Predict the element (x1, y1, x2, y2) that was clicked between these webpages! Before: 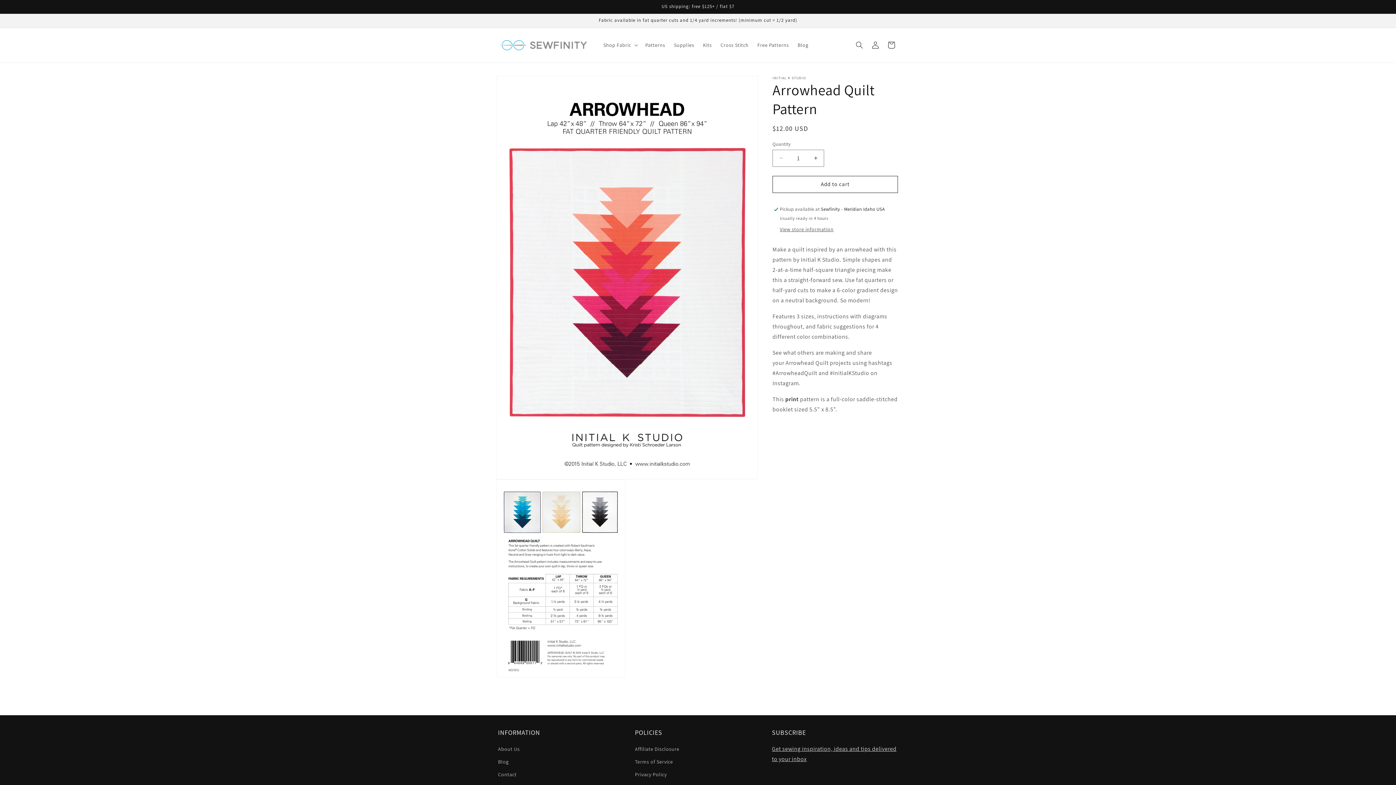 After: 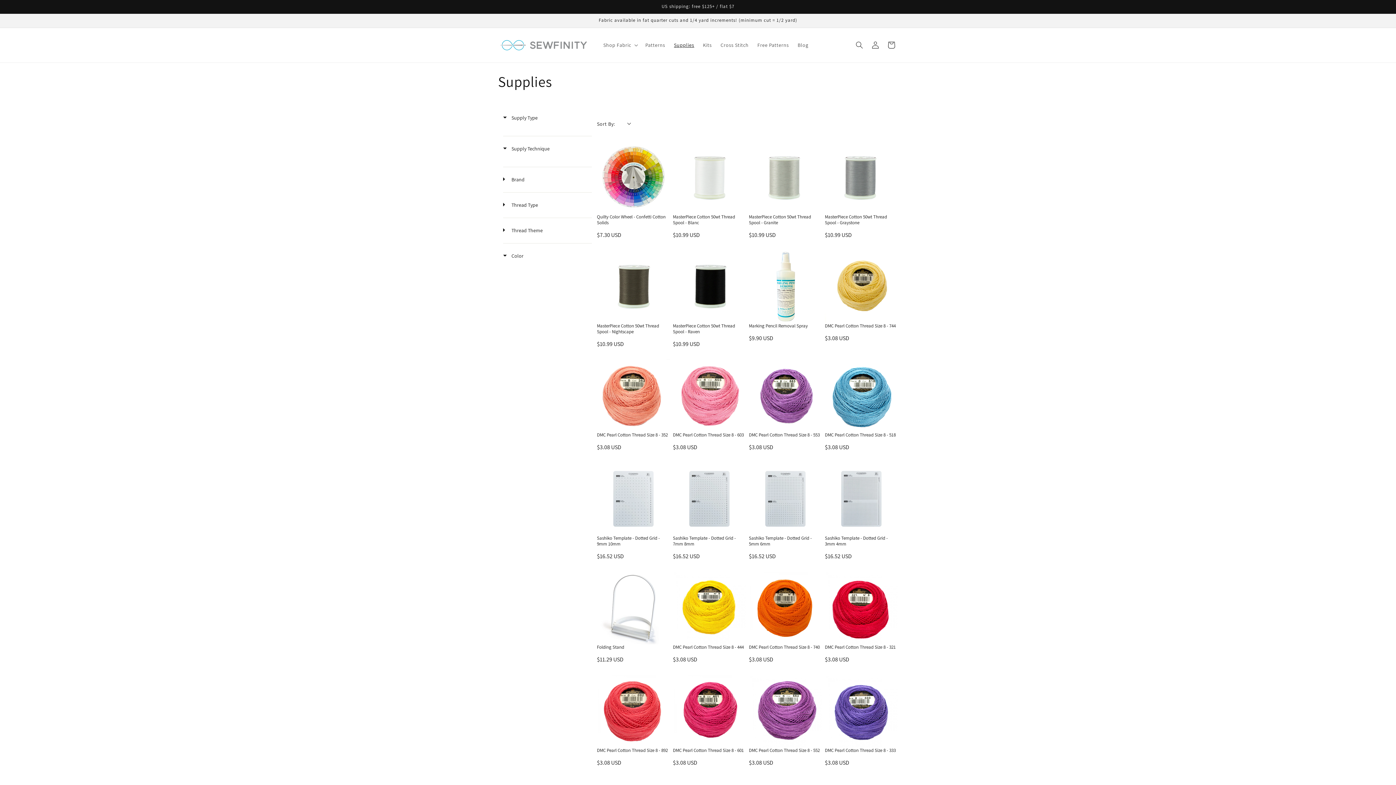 Action: bbox: (669, 37, 698, 52) label: Supplies